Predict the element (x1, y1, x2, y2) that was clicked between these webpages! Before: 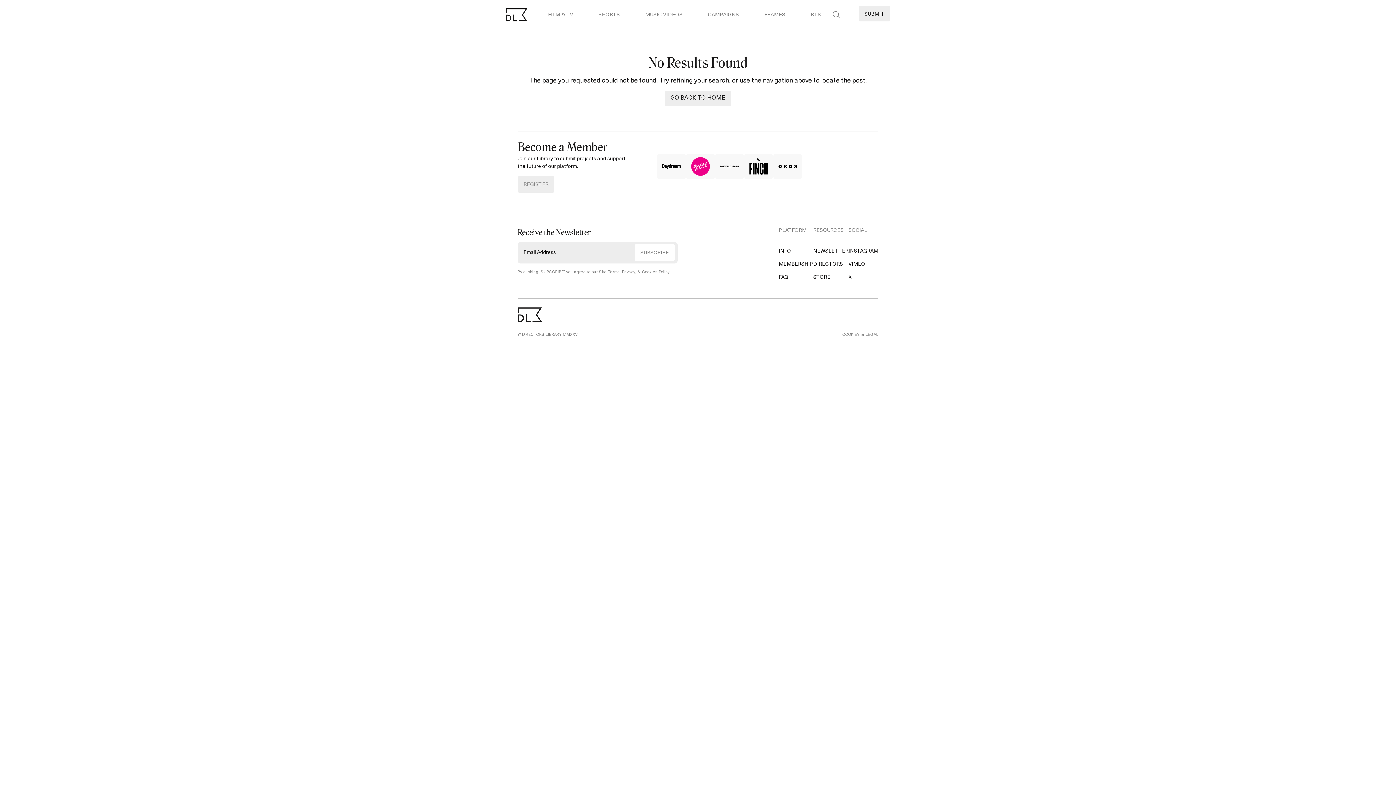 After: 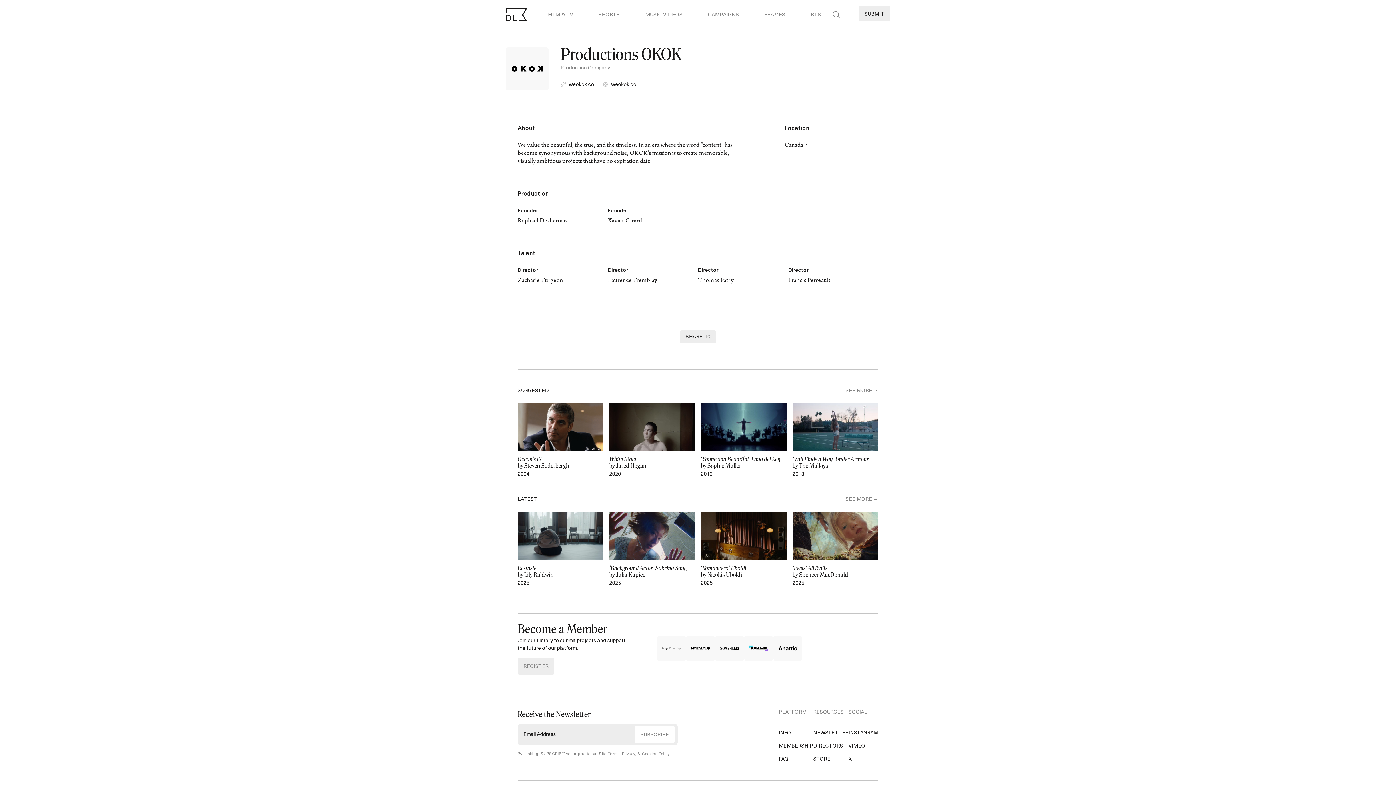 Action: bbox: (775, 153, 800, 179)